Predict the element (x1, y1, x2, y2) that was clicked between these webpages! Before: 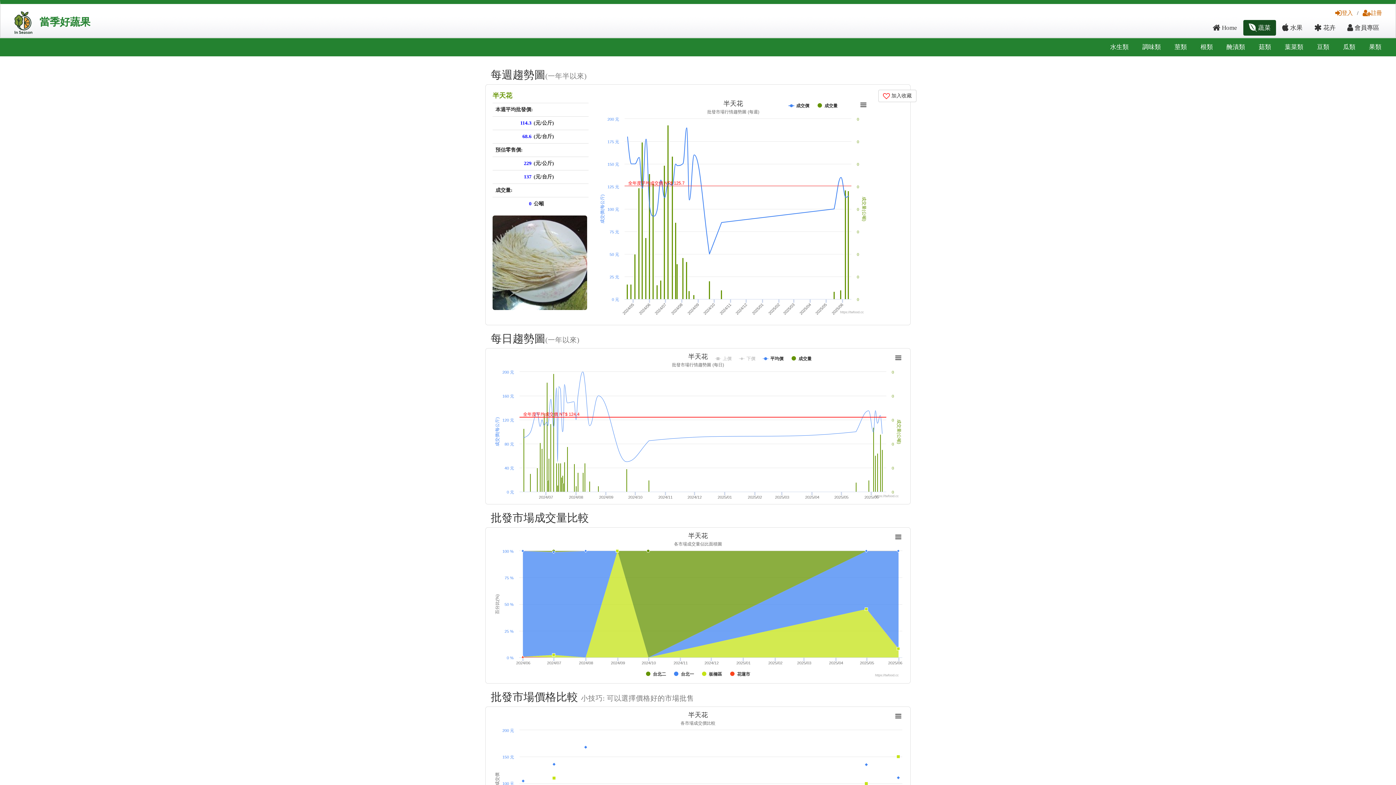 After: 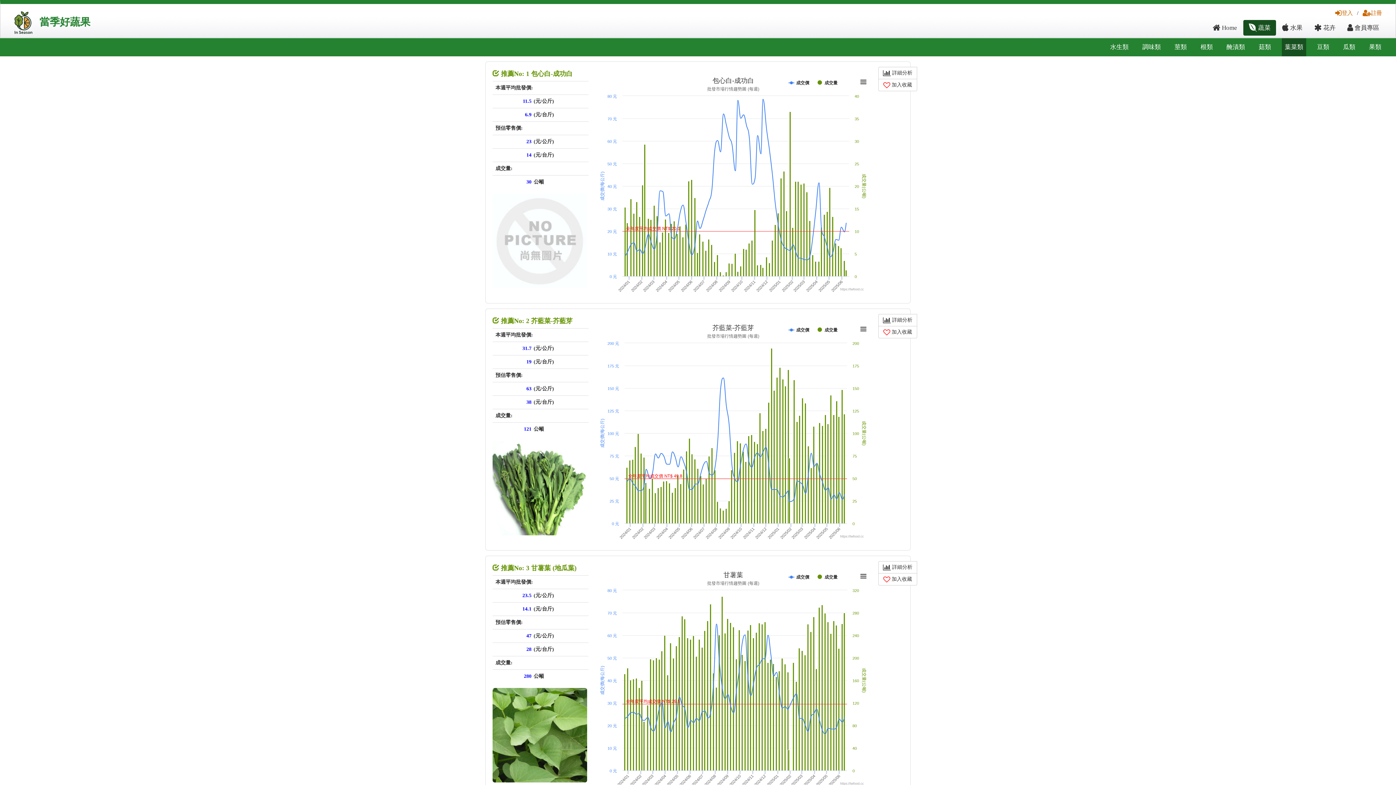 Action: label: 葉菜類 bbox: (1282, 43, 1306, 50)